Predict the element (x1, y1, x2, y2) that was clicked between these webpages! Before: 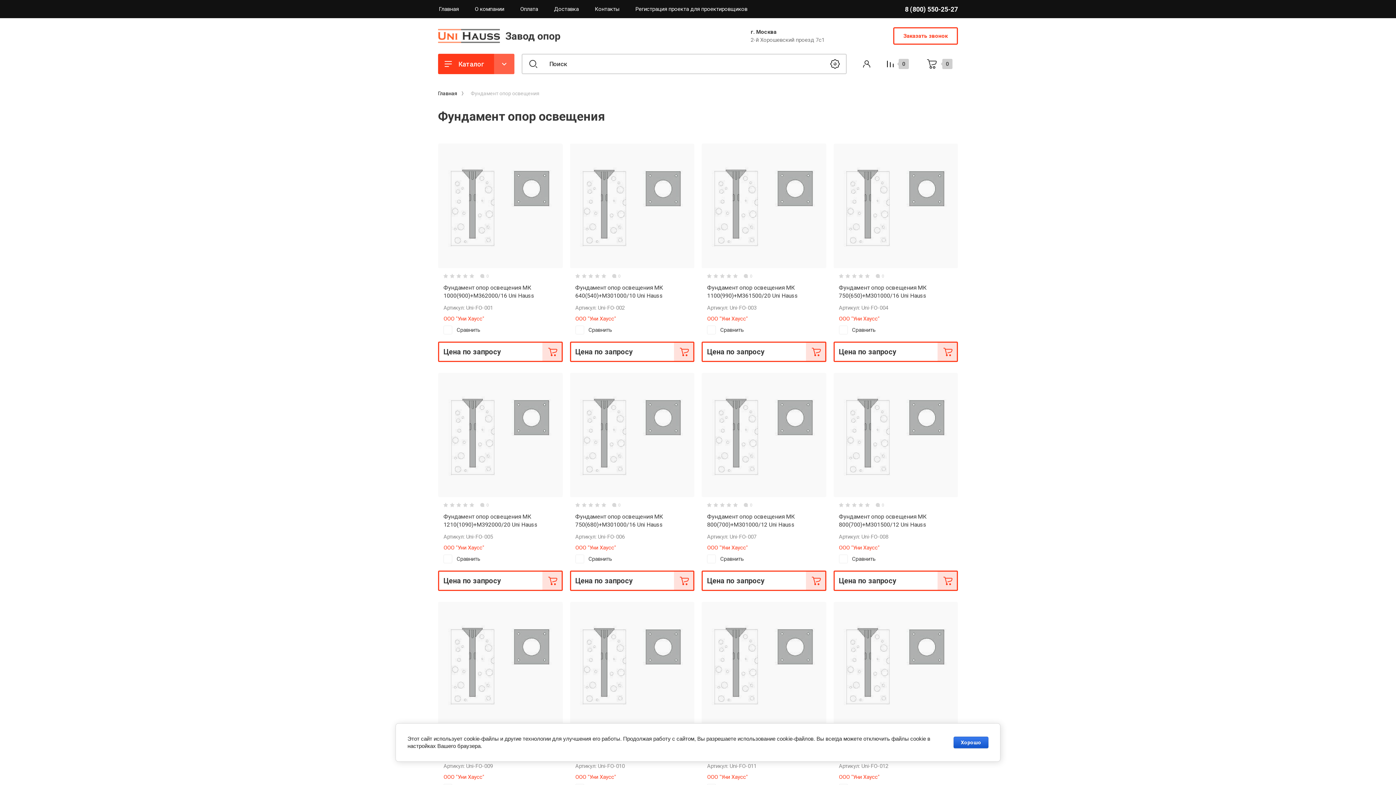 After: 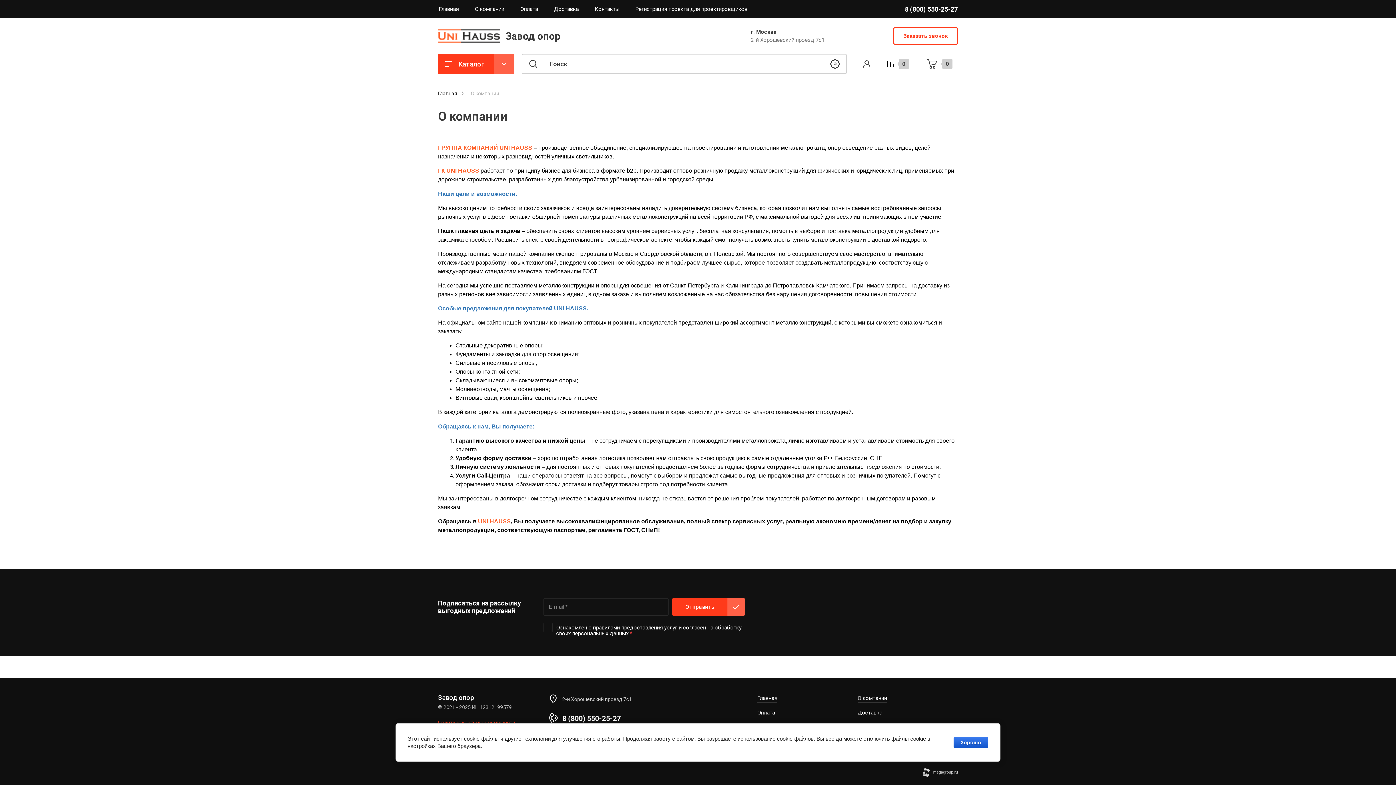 Action: bbox: (474, 0, 504, 18) label: О компании